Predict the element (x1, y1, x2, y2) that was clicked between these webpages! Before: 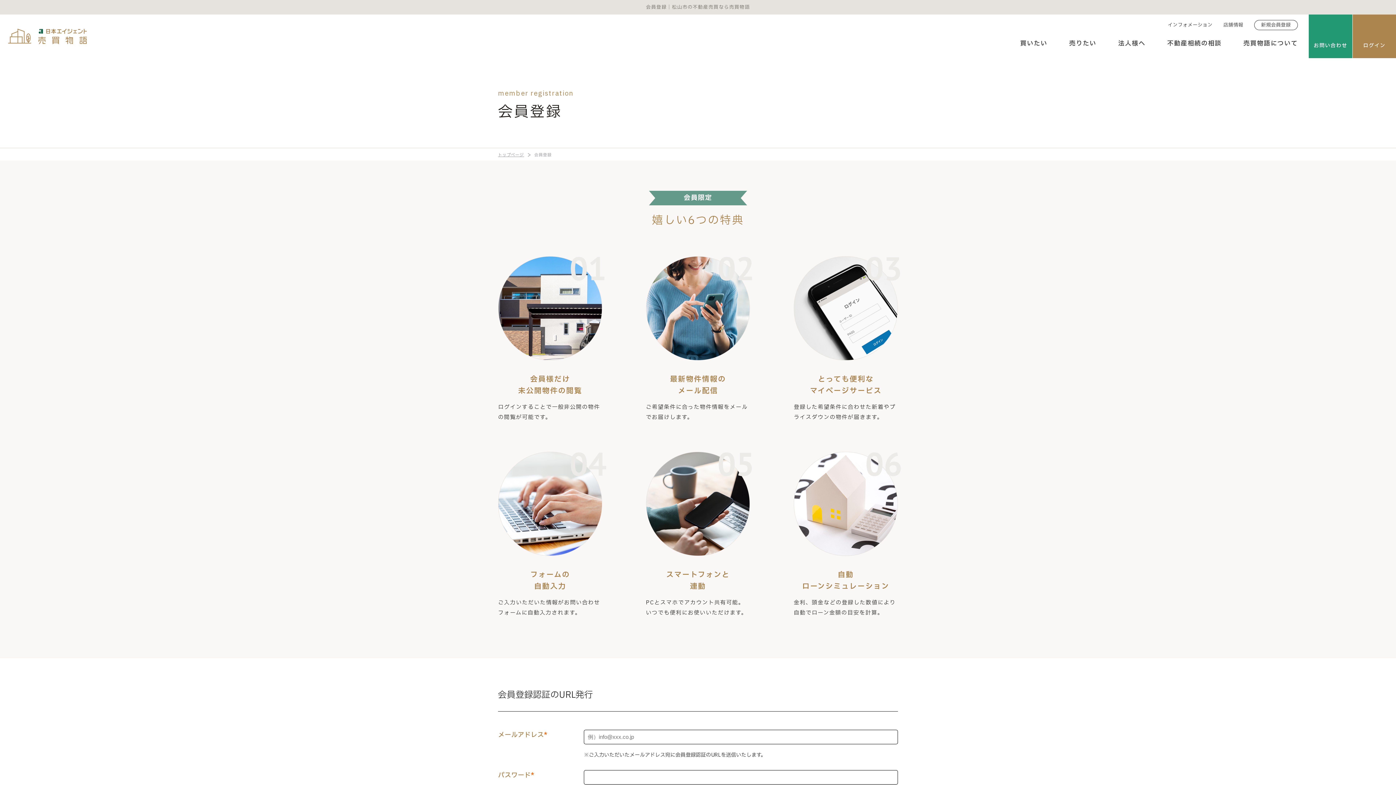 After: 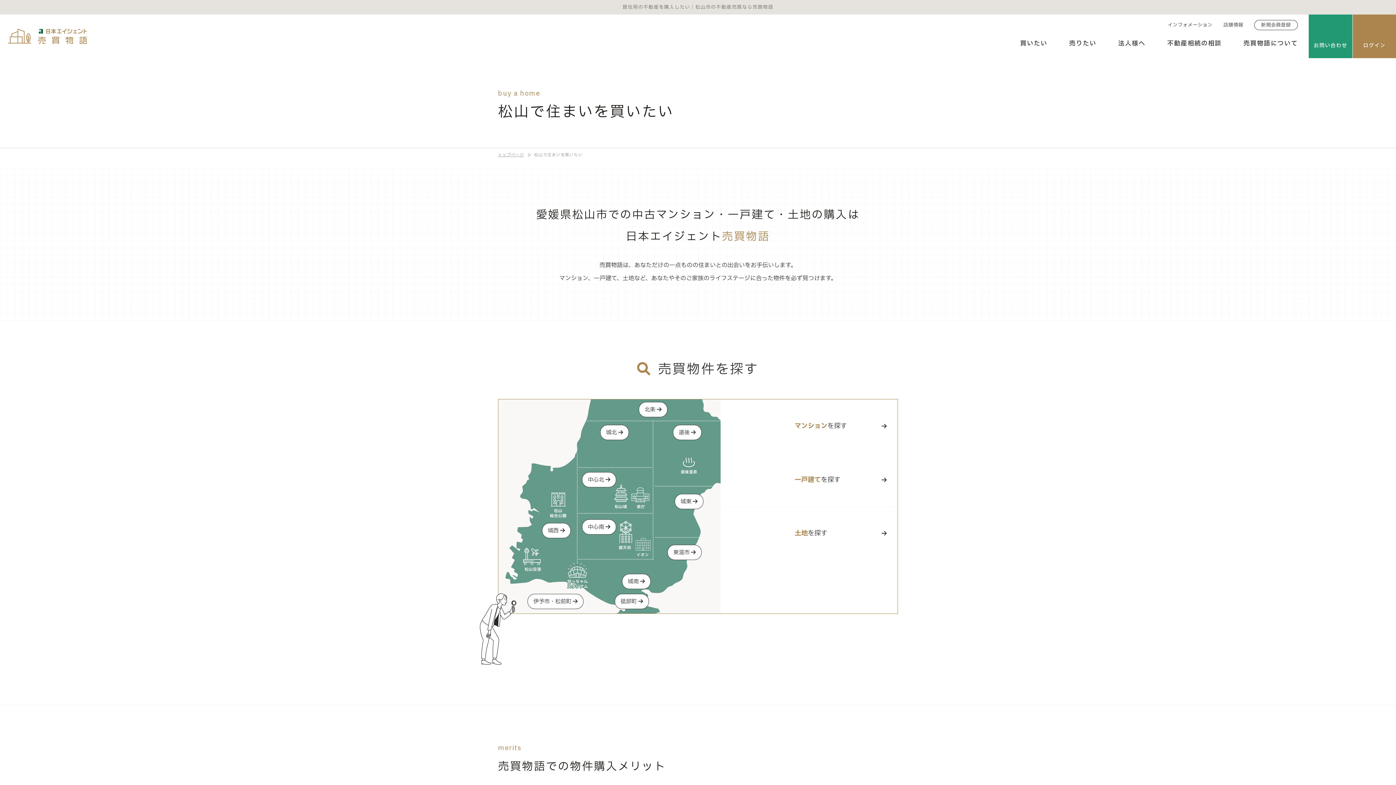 Action: label: 買いたい bbox: (1009, 29, 1058, 58)